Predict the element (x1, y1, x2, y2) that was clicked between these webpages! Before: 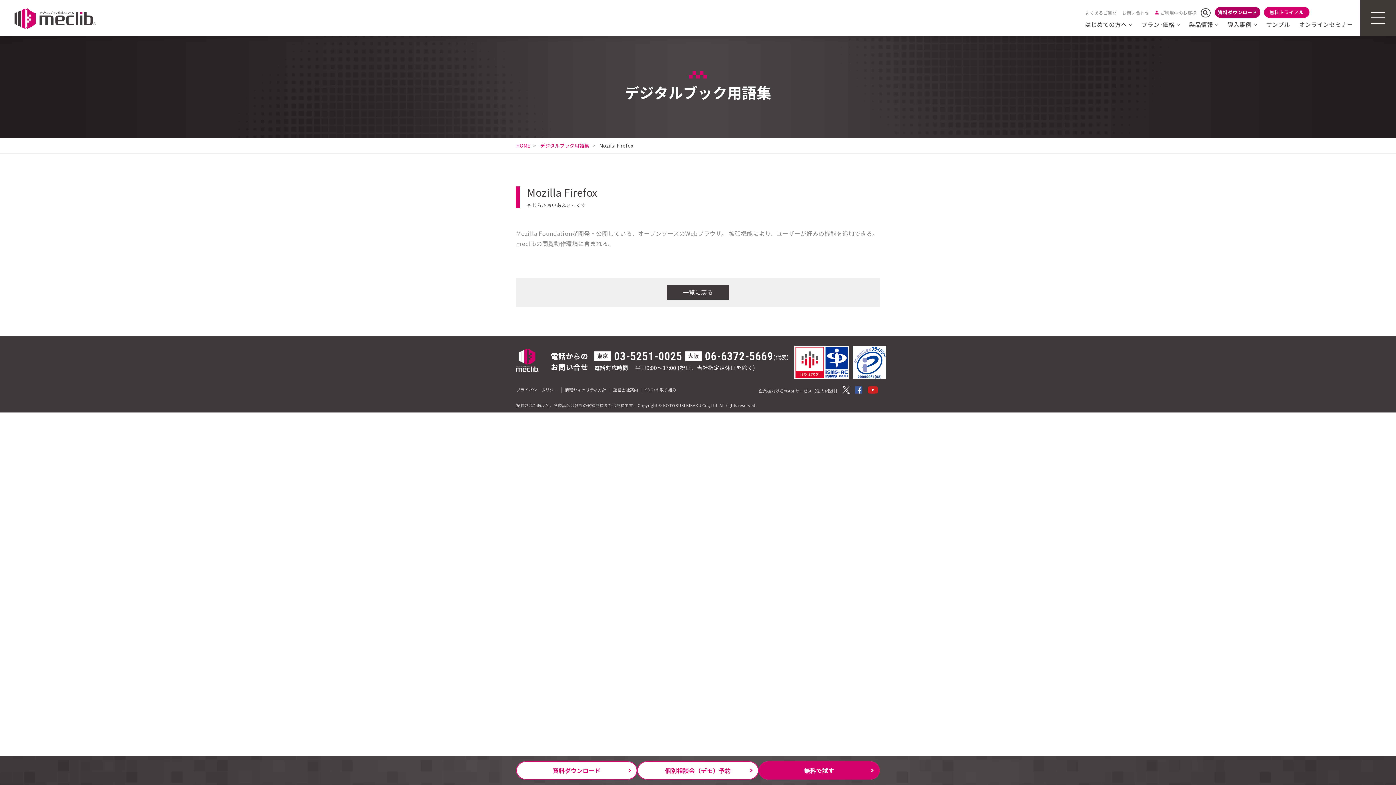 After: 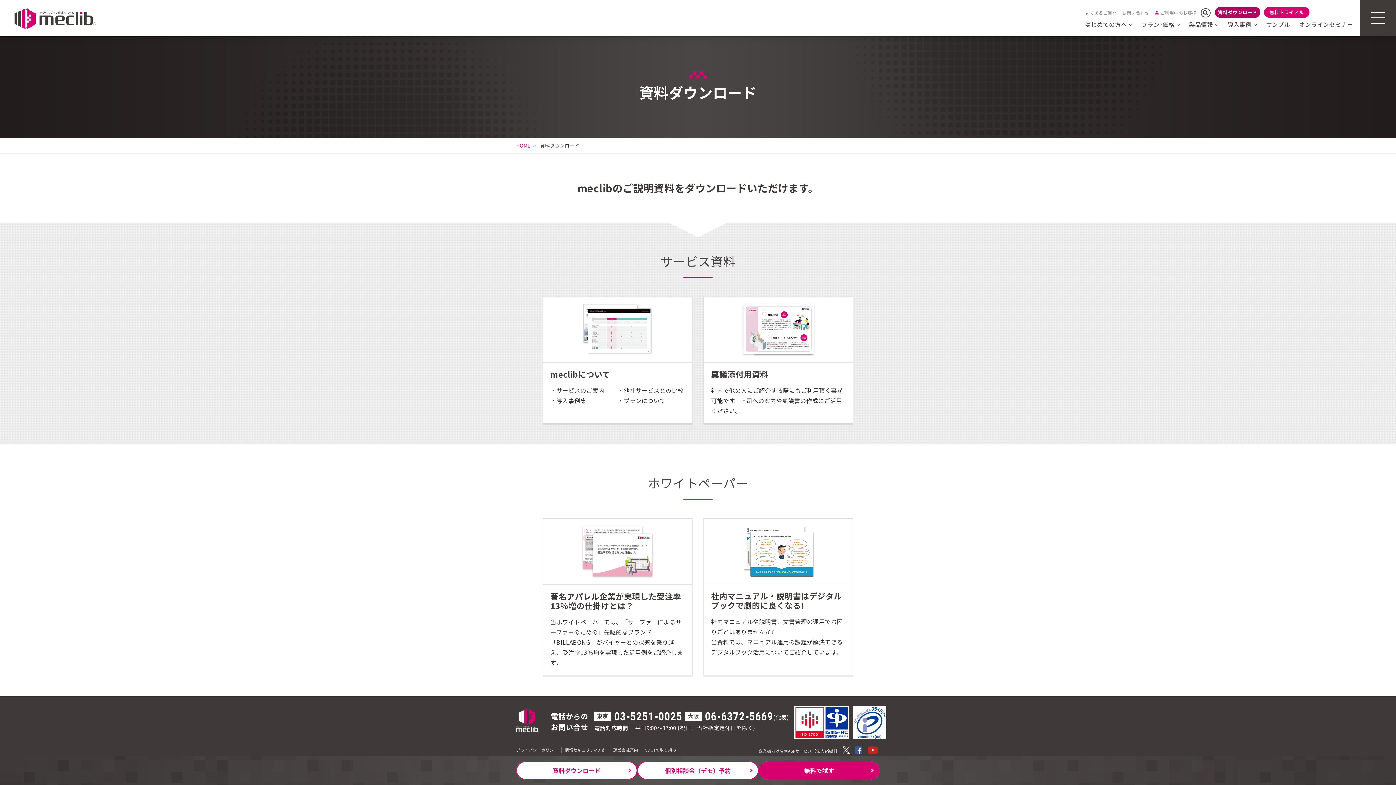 Action: bbox: (516, 761, 637, 780) label: 資料ダウンロード